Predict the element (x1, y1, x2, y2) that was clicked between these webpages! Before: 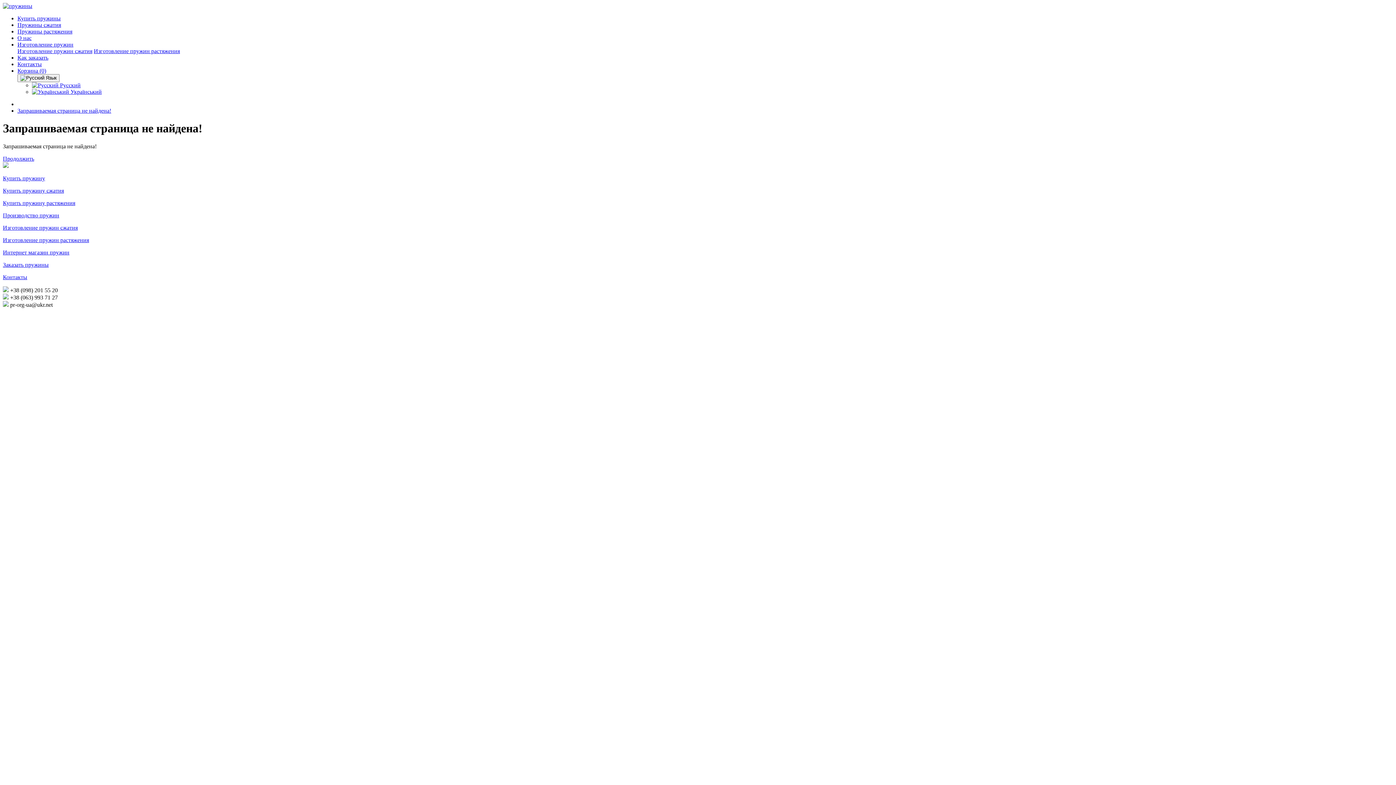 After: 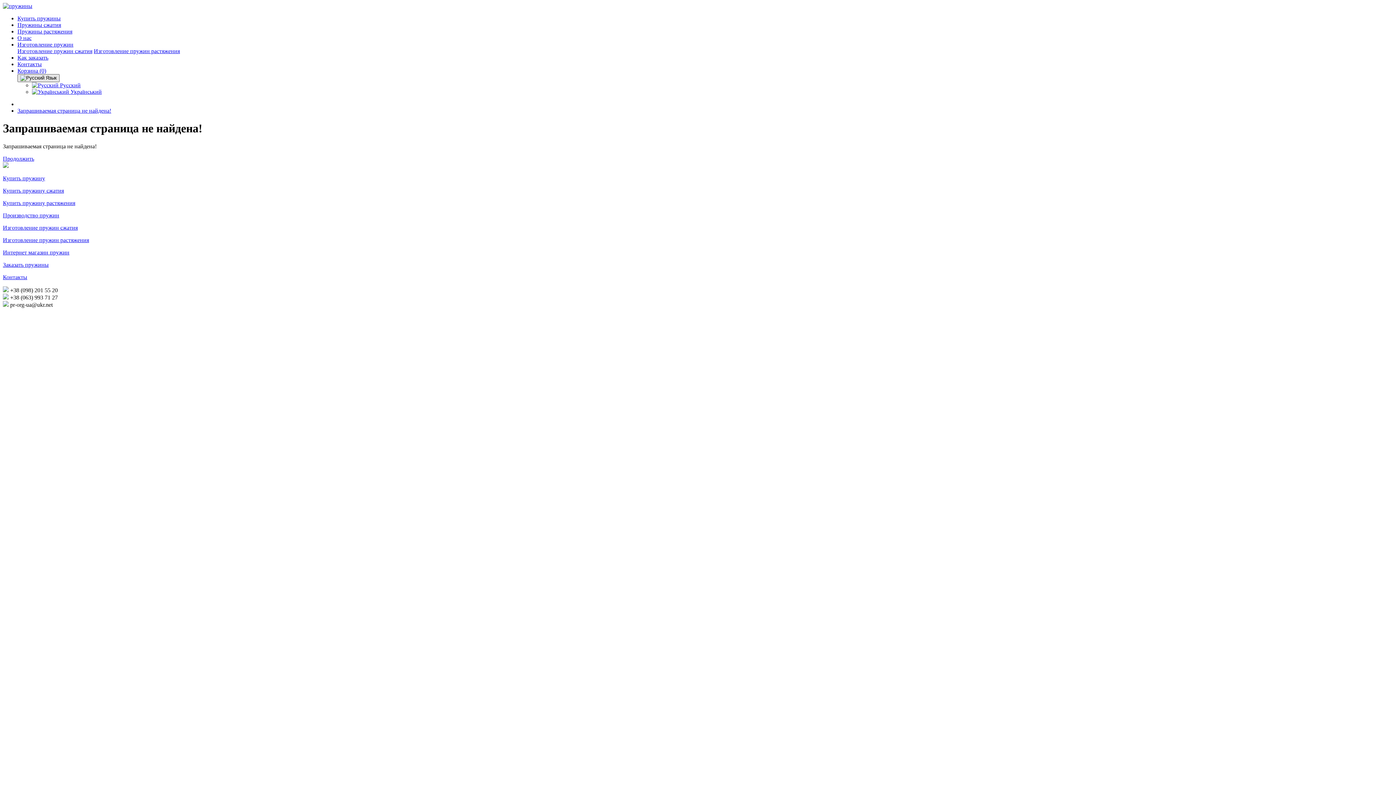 Action: label:  Язык bbox: (17, 74, 59, 82)